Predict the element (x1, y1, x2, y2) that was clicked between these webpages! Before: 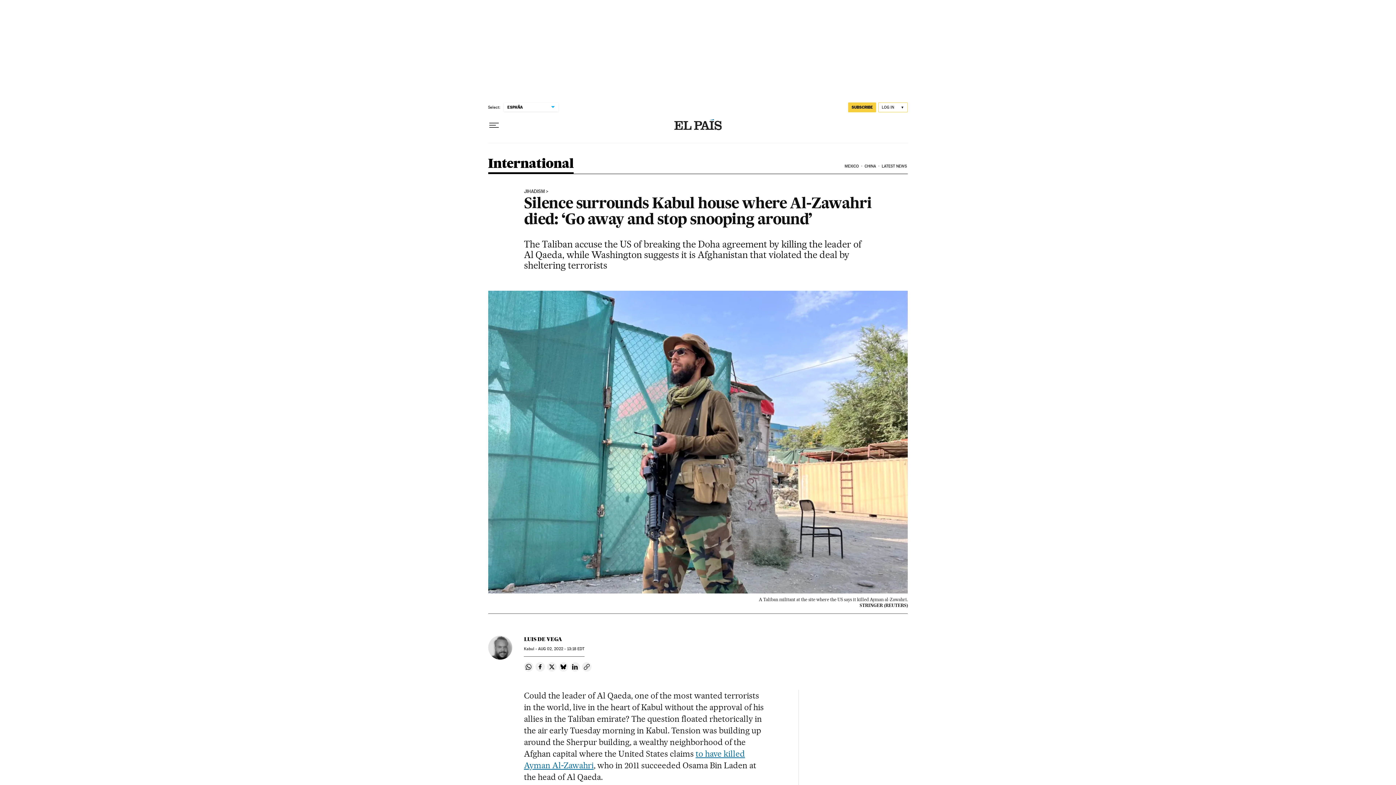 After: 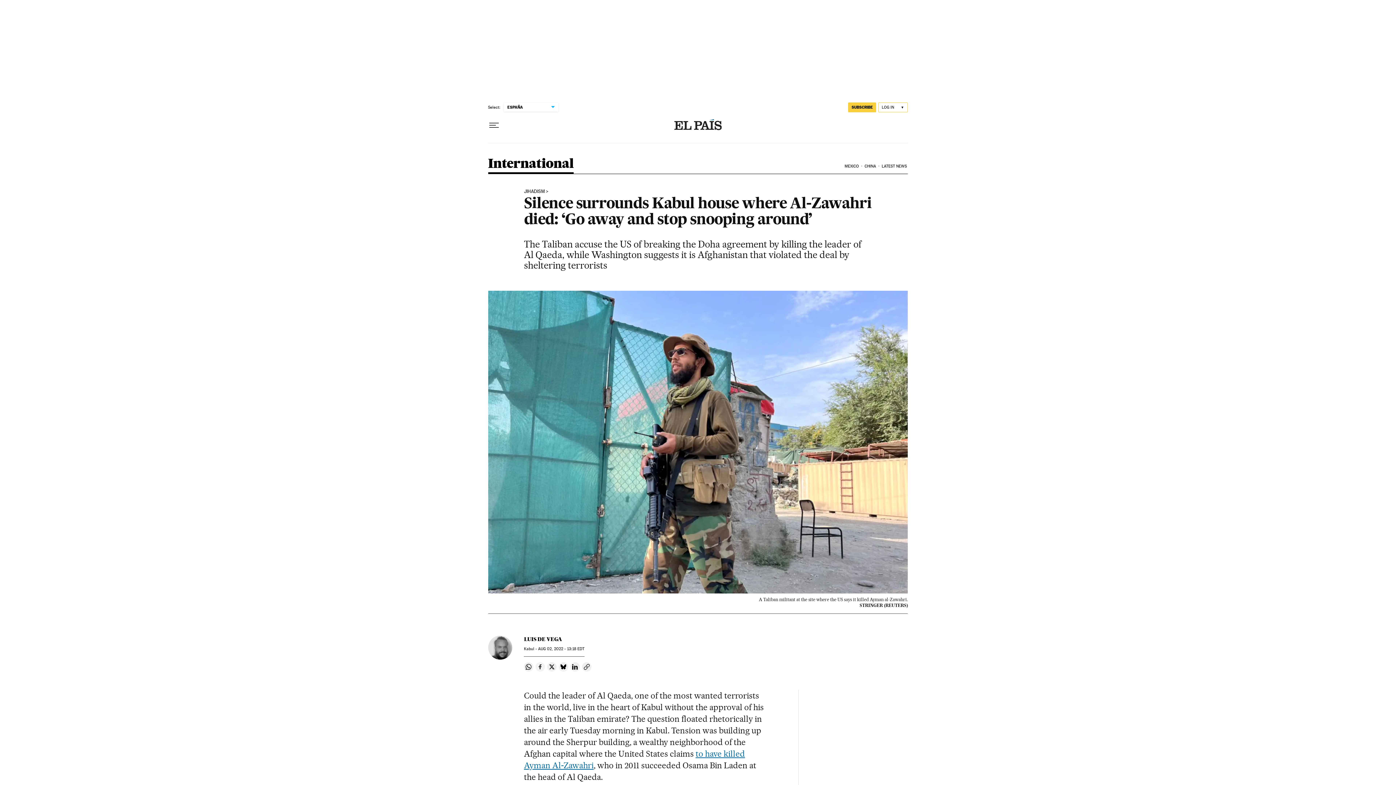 Action: label: Share on Facebook bbox: (535, 662, 545, 671)